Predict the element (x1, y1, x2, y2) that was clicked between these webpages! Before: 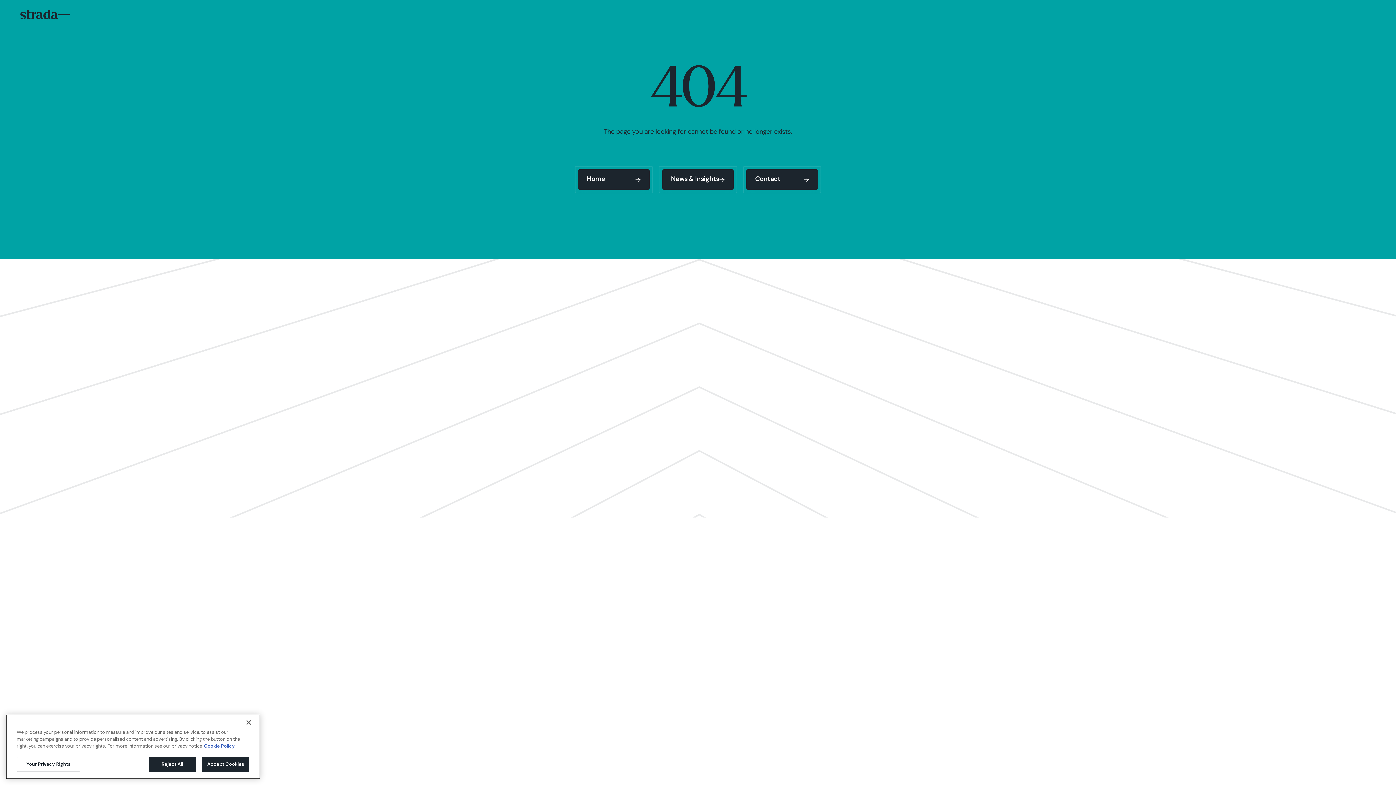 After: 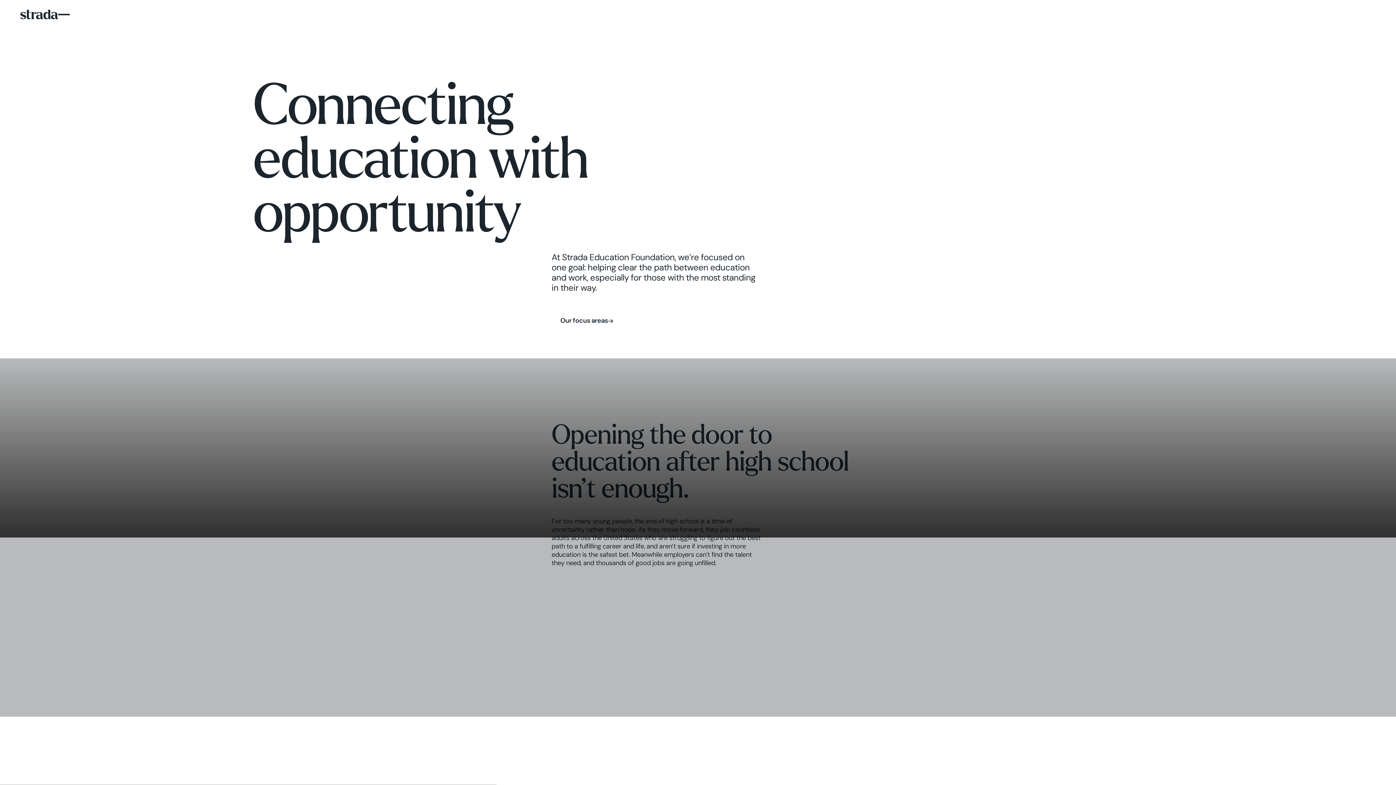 Action: label: Home bbox: (578, 169, 649, 189)